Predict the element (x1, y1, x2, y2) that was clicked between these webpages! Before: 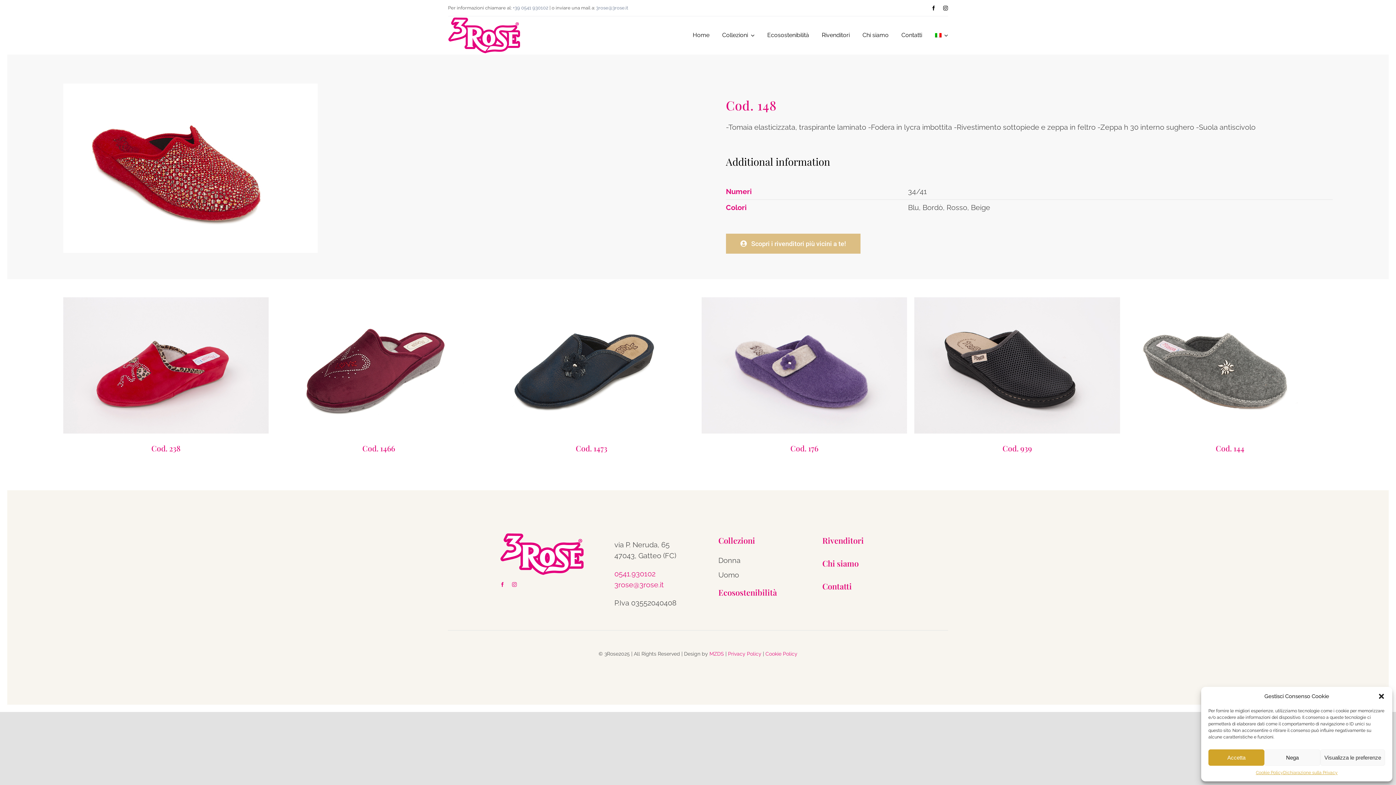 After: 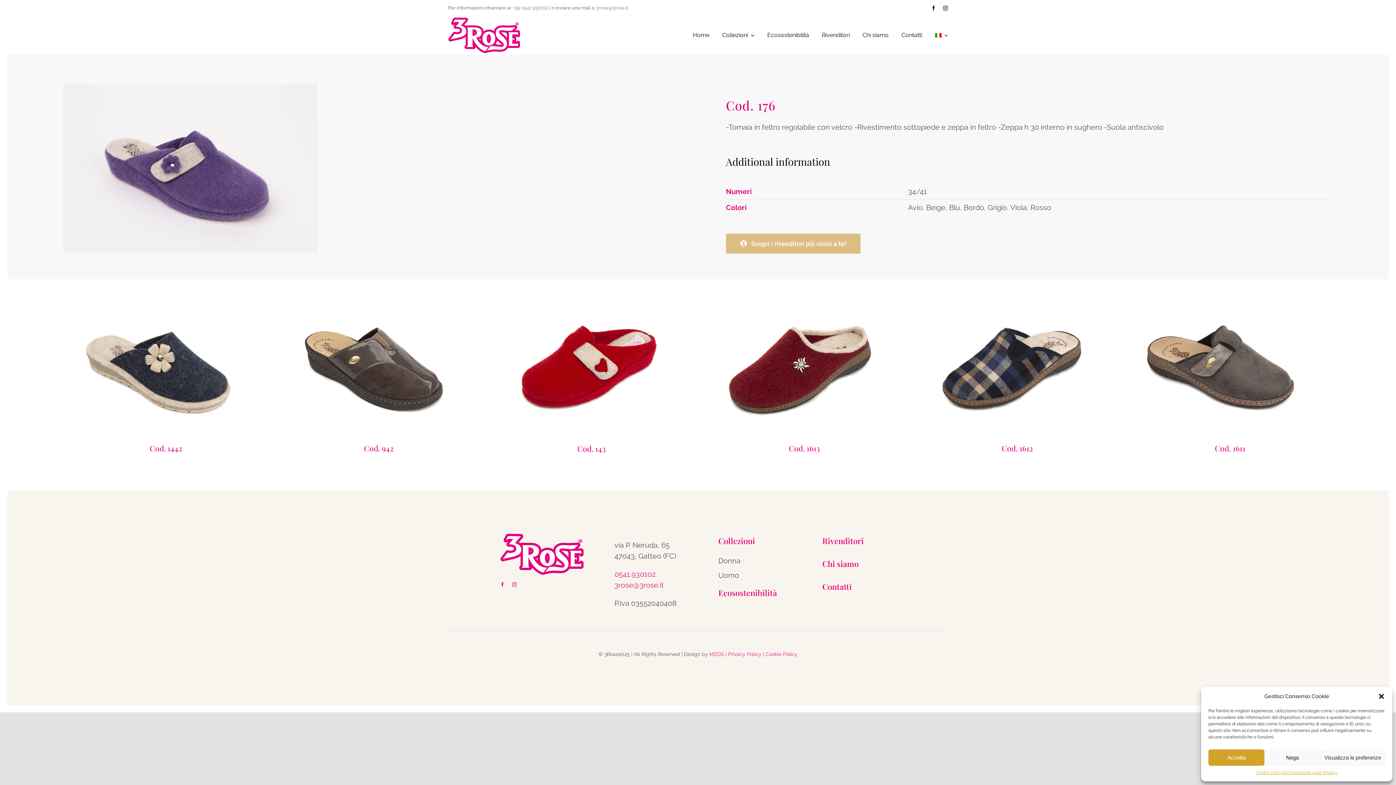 Action: bbox: (790, 443, 818, 453) label: Cod. 176